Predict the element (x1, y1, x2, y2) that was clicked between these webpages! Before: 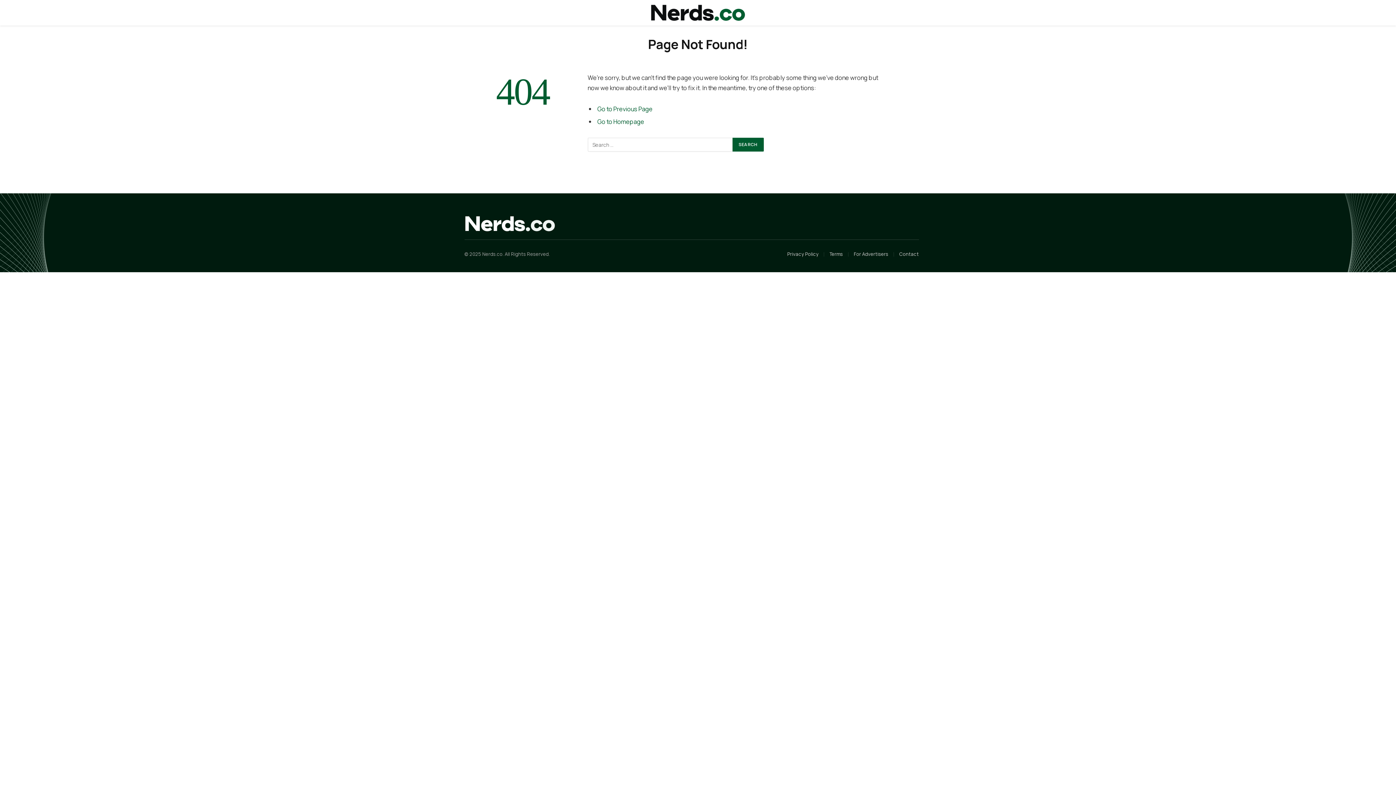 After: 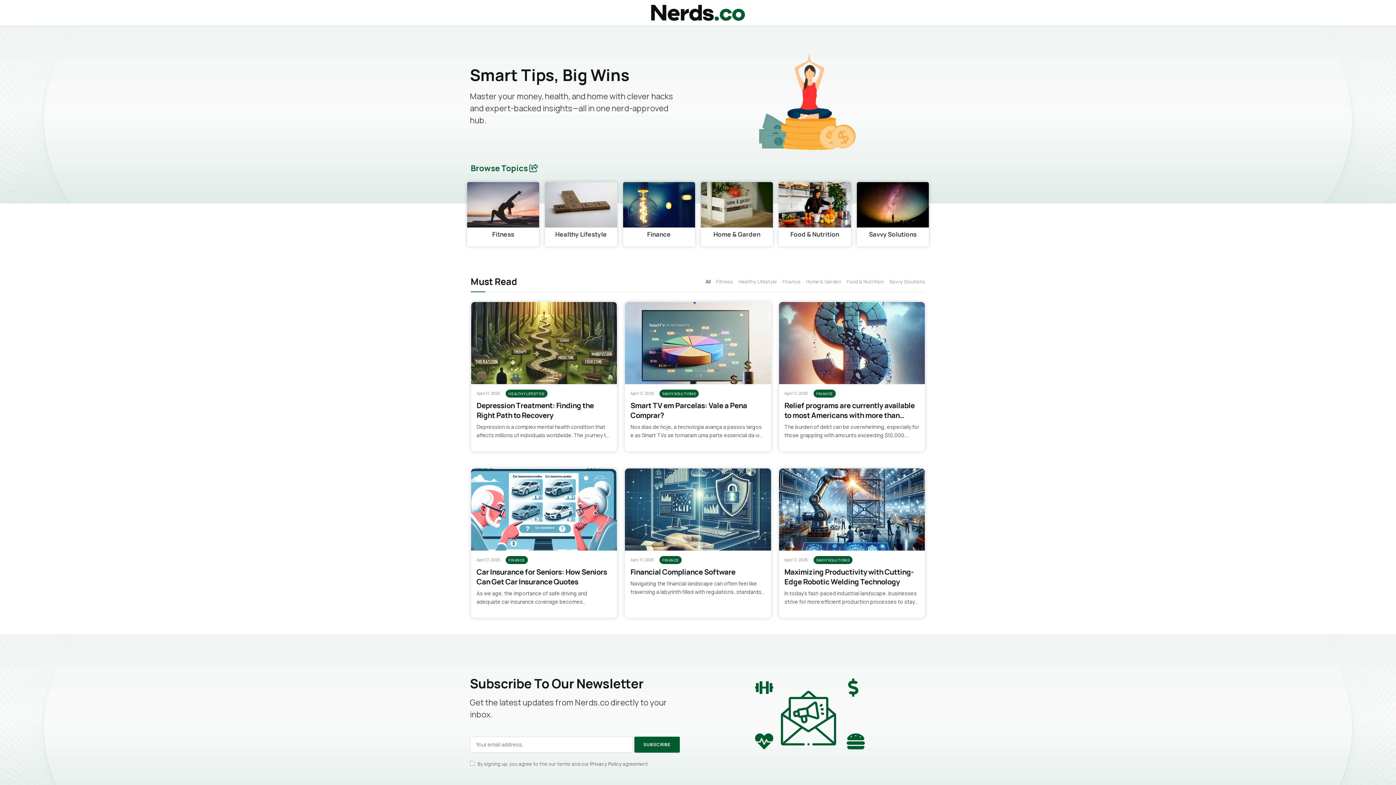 Action: label: Go to Homepage bbox: (597, 117, 644, 125)